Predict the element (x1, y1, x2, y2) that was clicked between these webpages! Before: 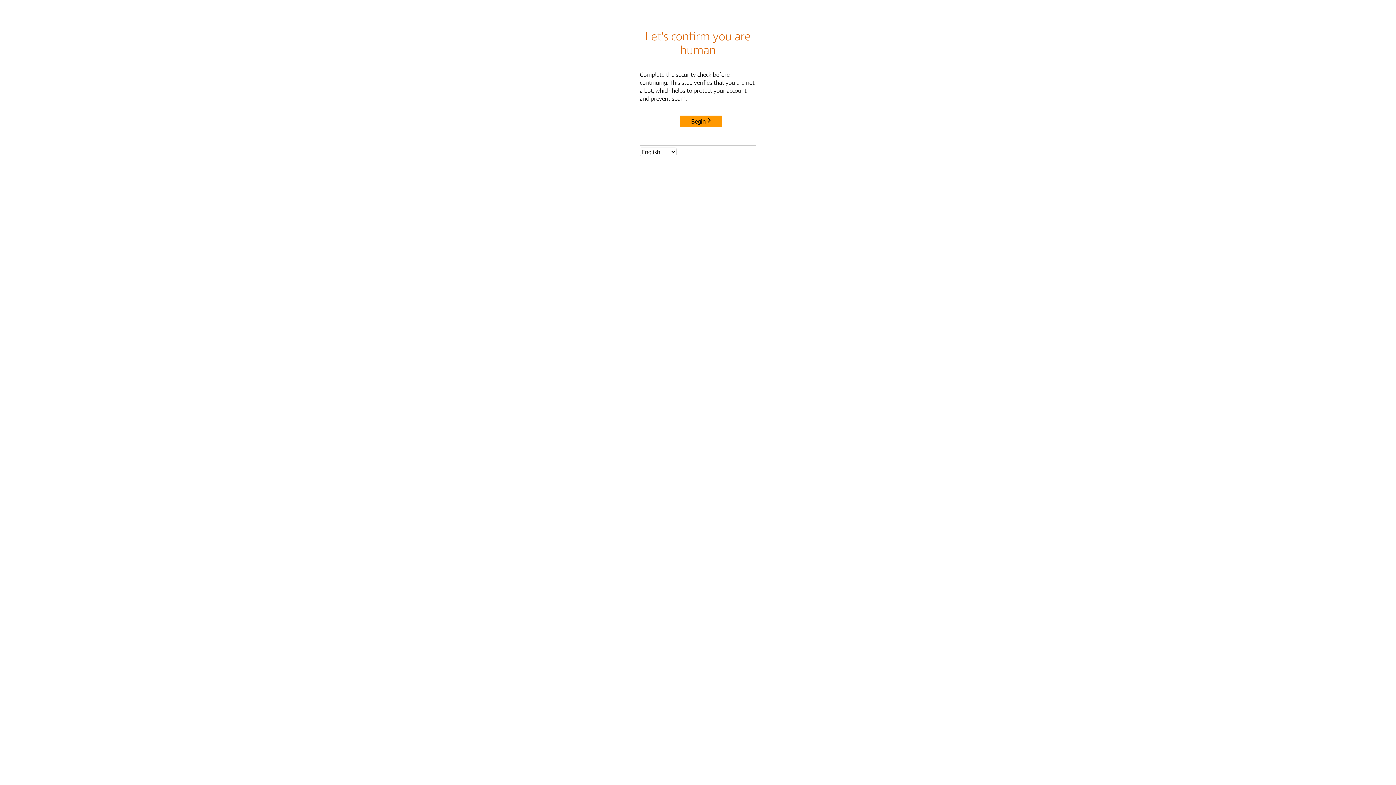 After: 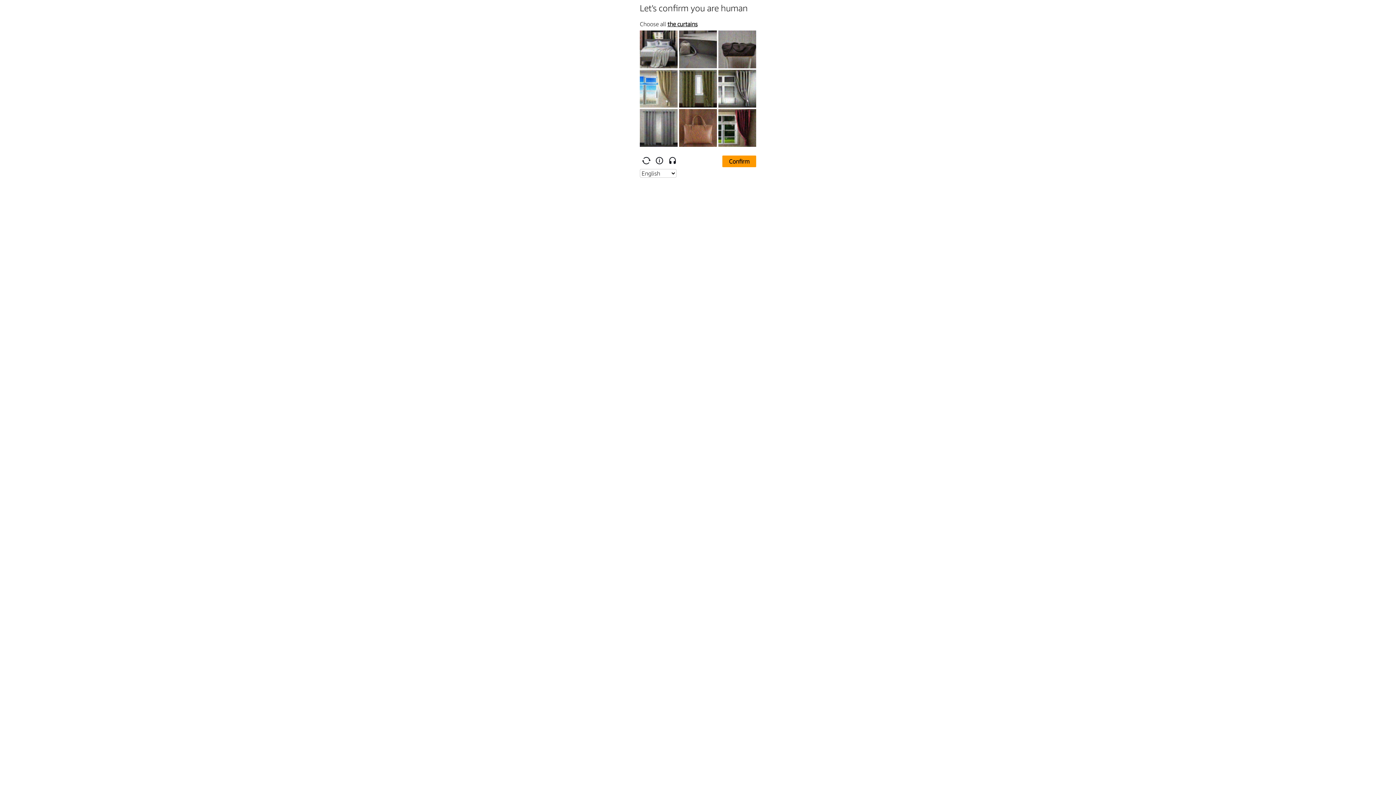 Action: bbox: (680, 115, 722, 127) label: Begin